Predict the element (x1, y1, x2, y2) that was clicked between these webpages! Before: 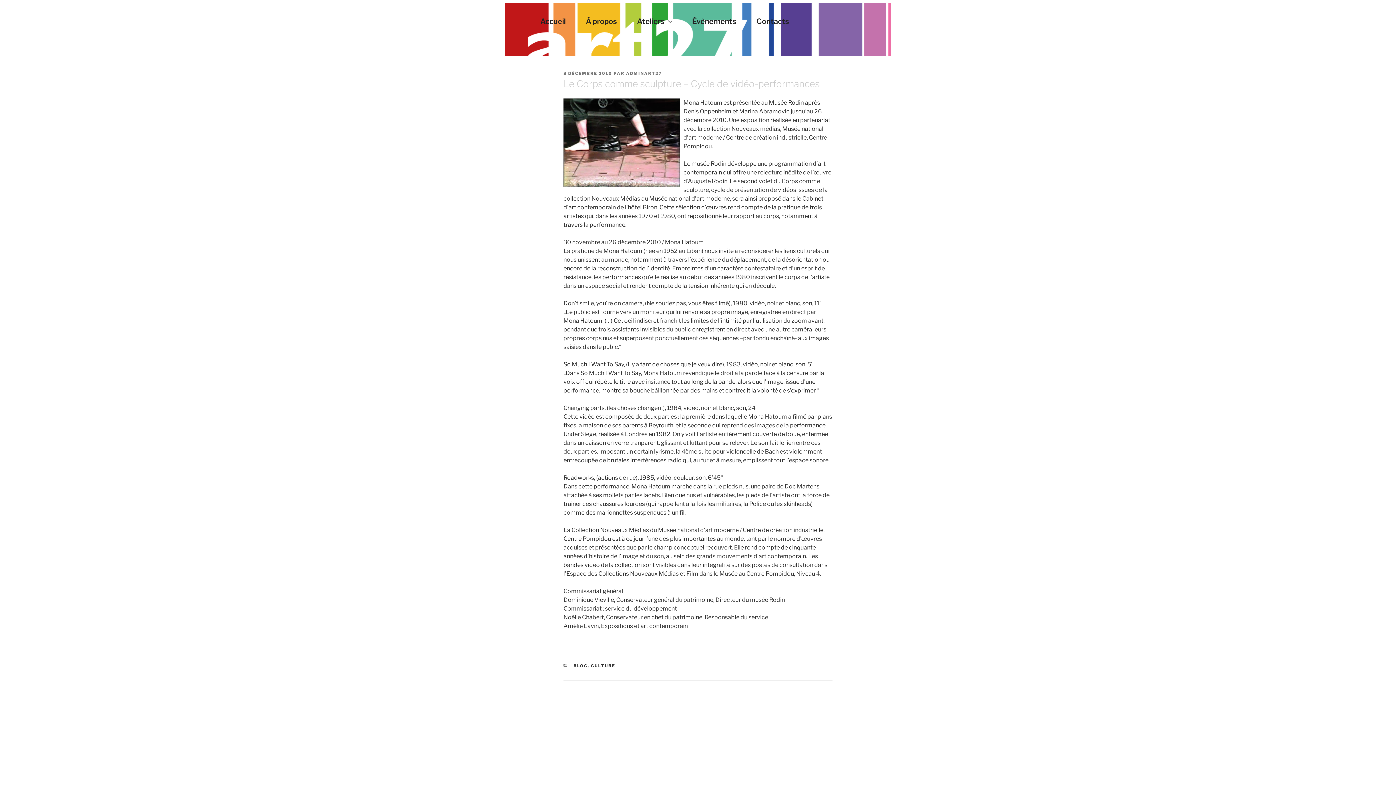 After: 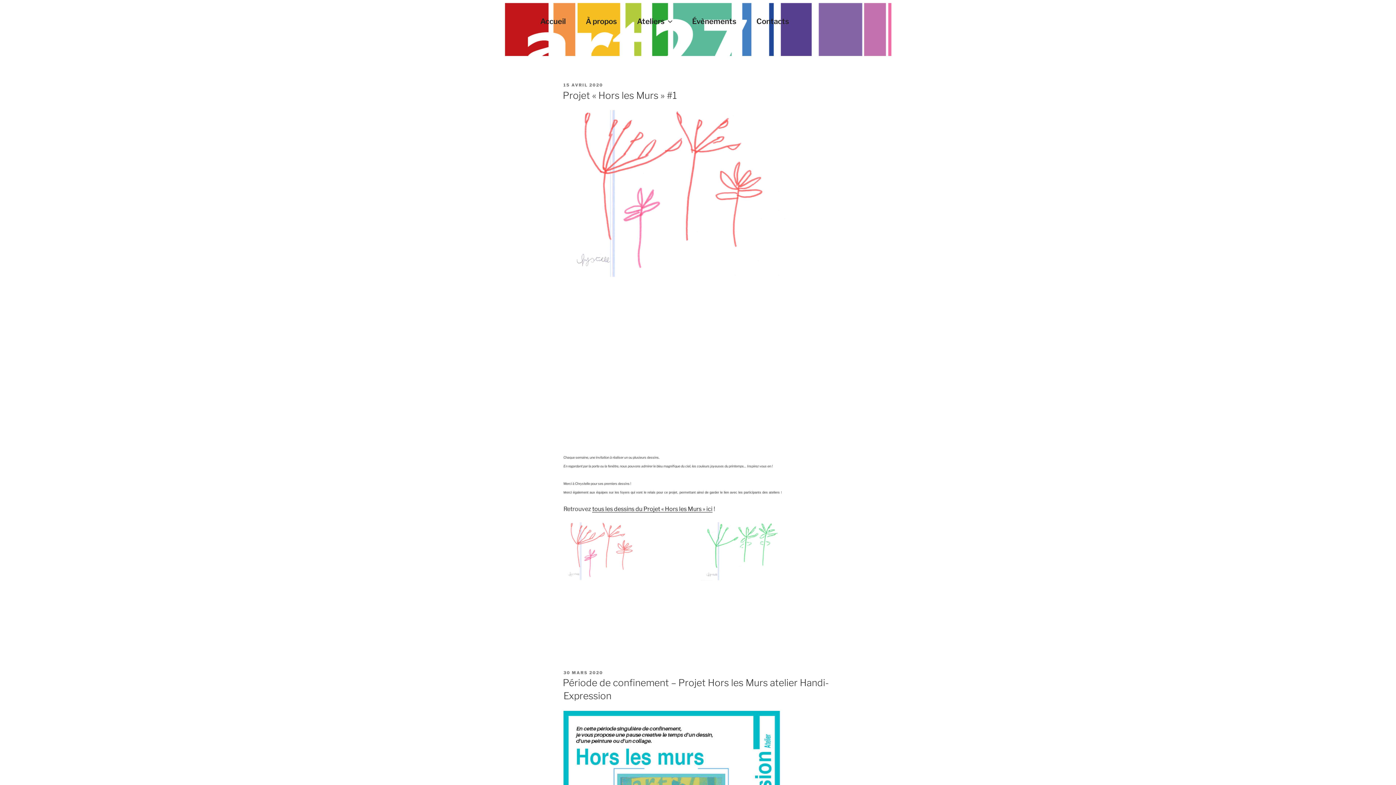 Action: label: ADMINART27 bbox: (626, 70, 662, 76)